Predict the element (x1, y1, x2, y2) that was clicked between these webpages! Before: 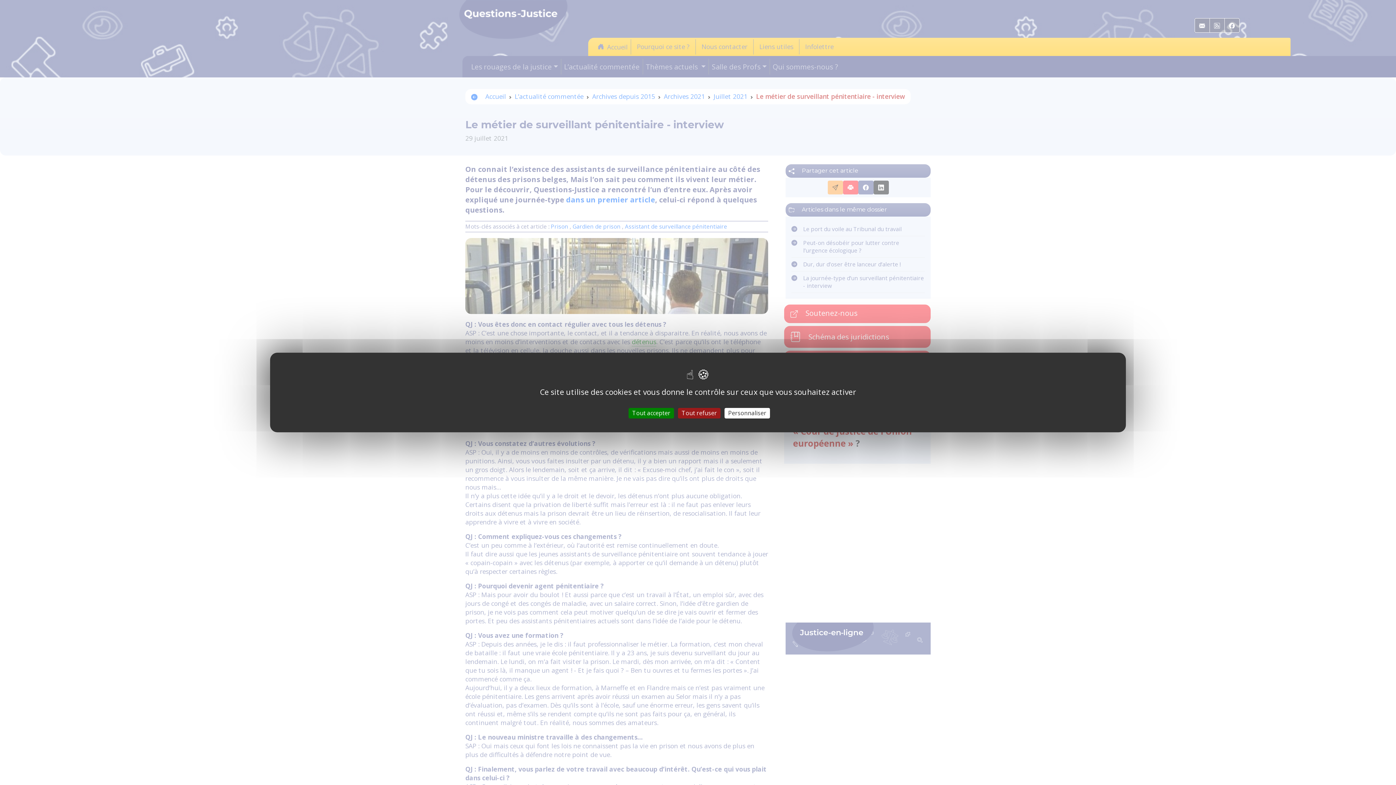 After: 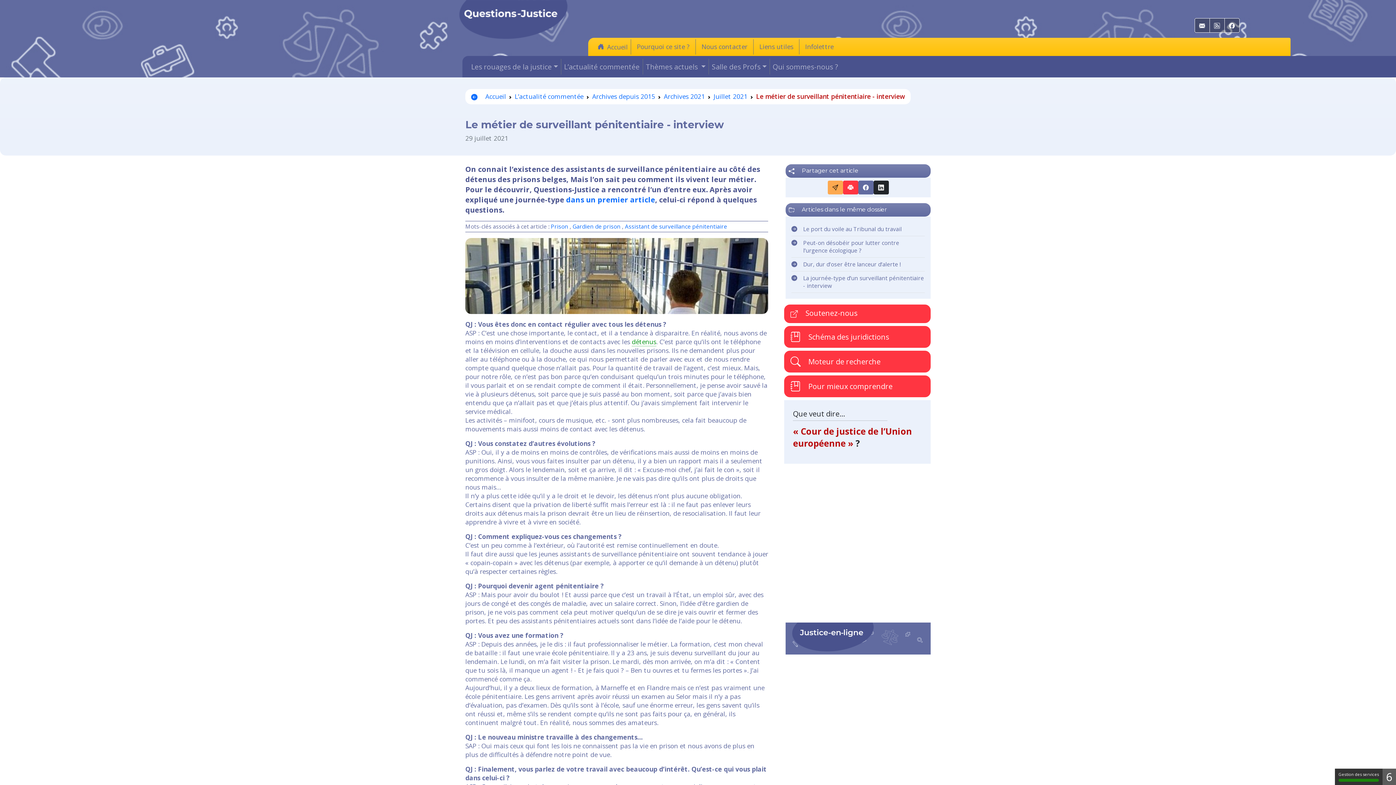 Action: label: Tout accepter bbox: (628, 408, 674, 418)